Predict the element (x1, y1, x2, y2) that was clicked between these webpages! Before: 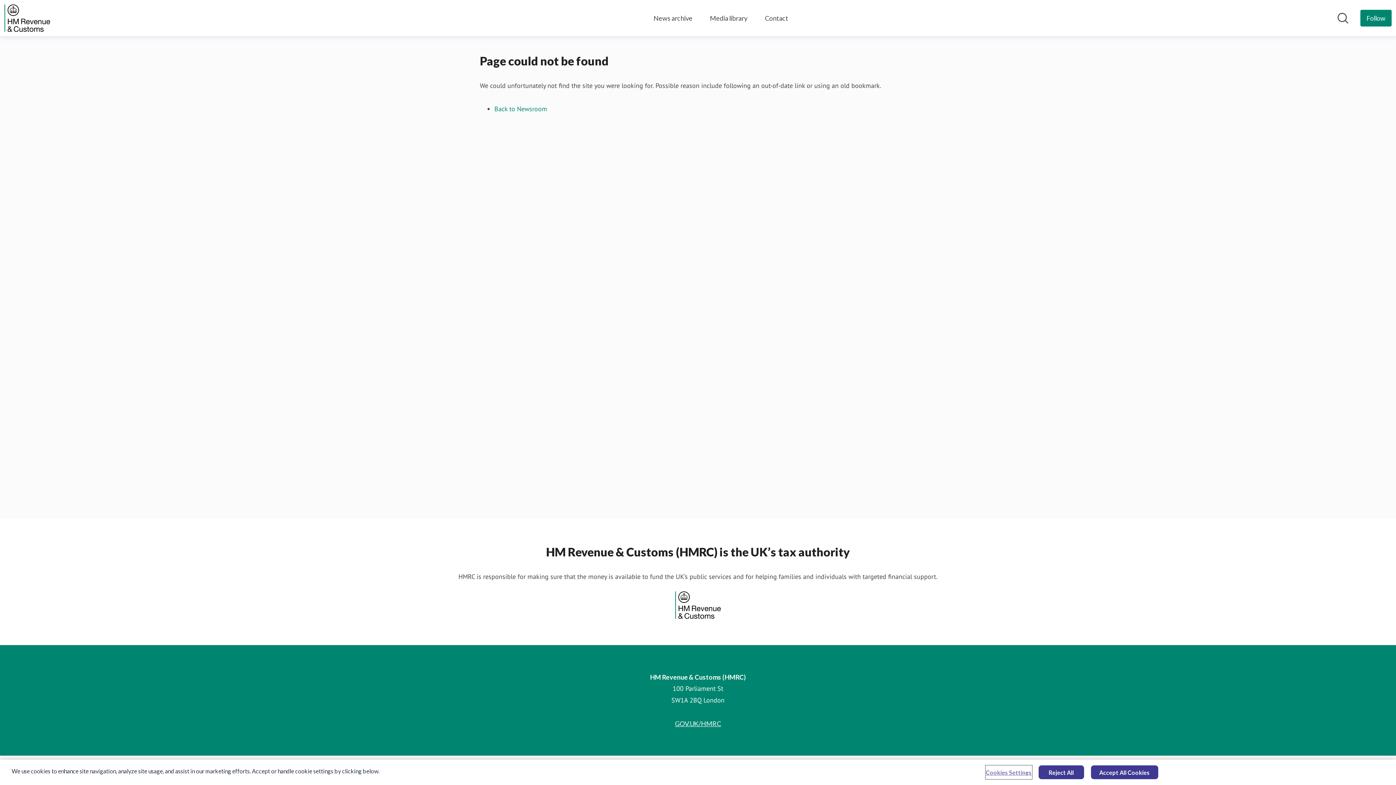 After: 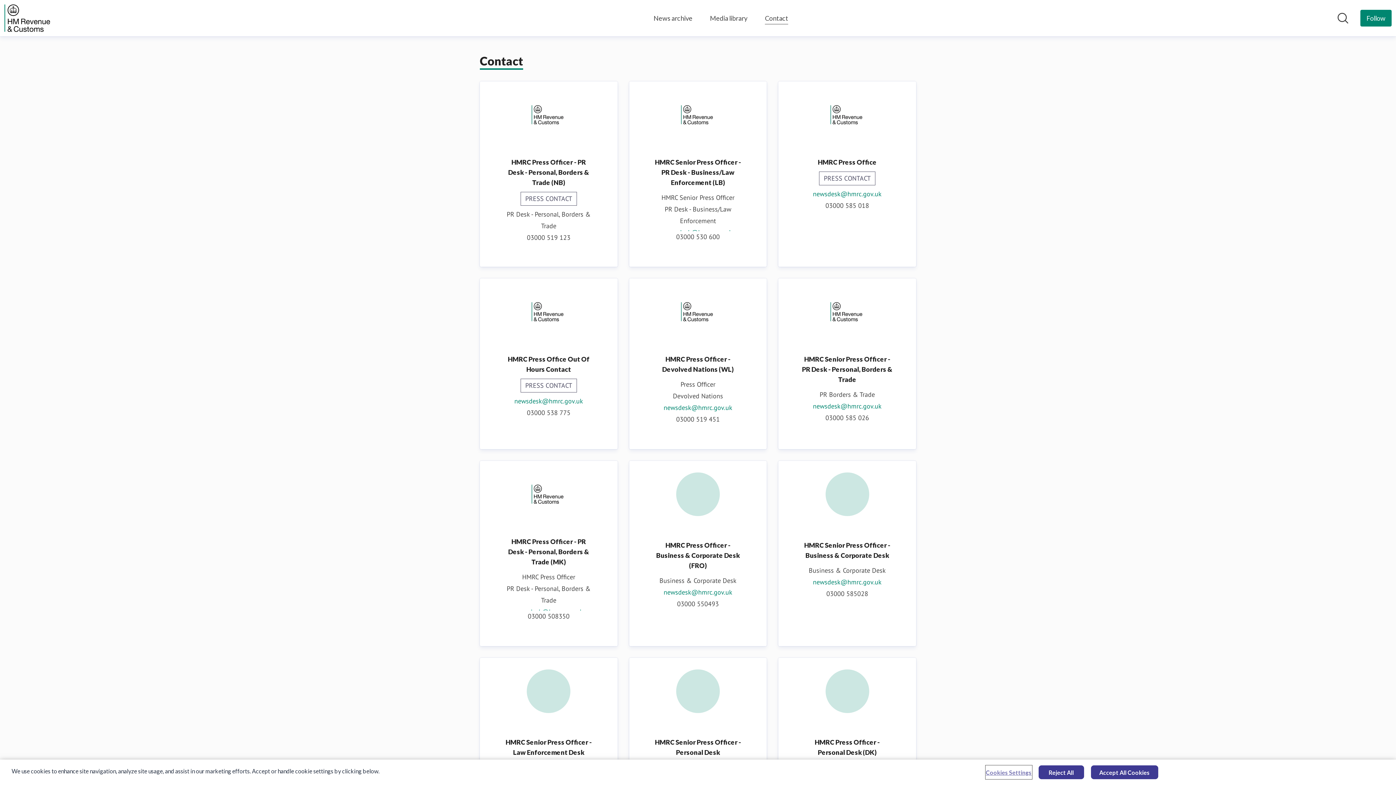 Action: label: Contact bbox: (765, 12, 788, 24)